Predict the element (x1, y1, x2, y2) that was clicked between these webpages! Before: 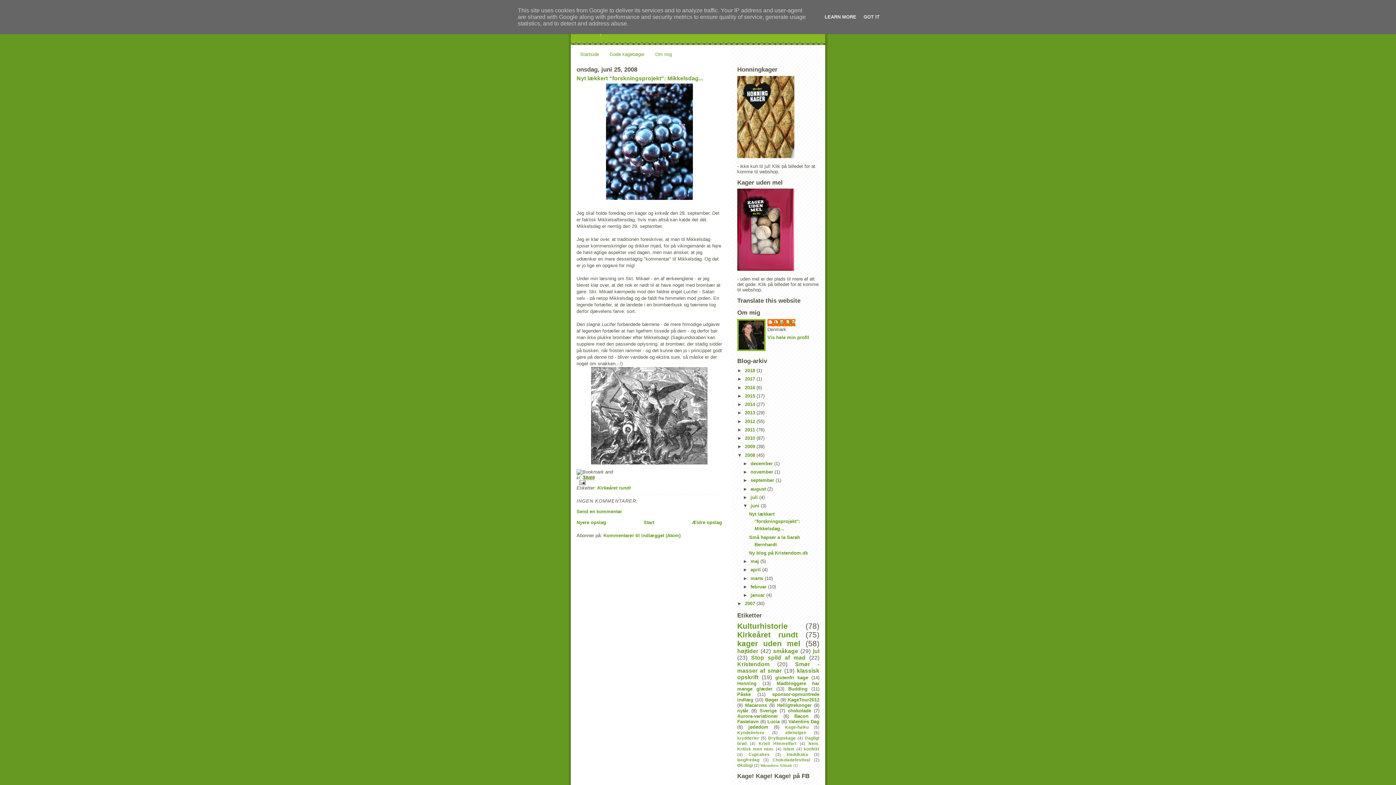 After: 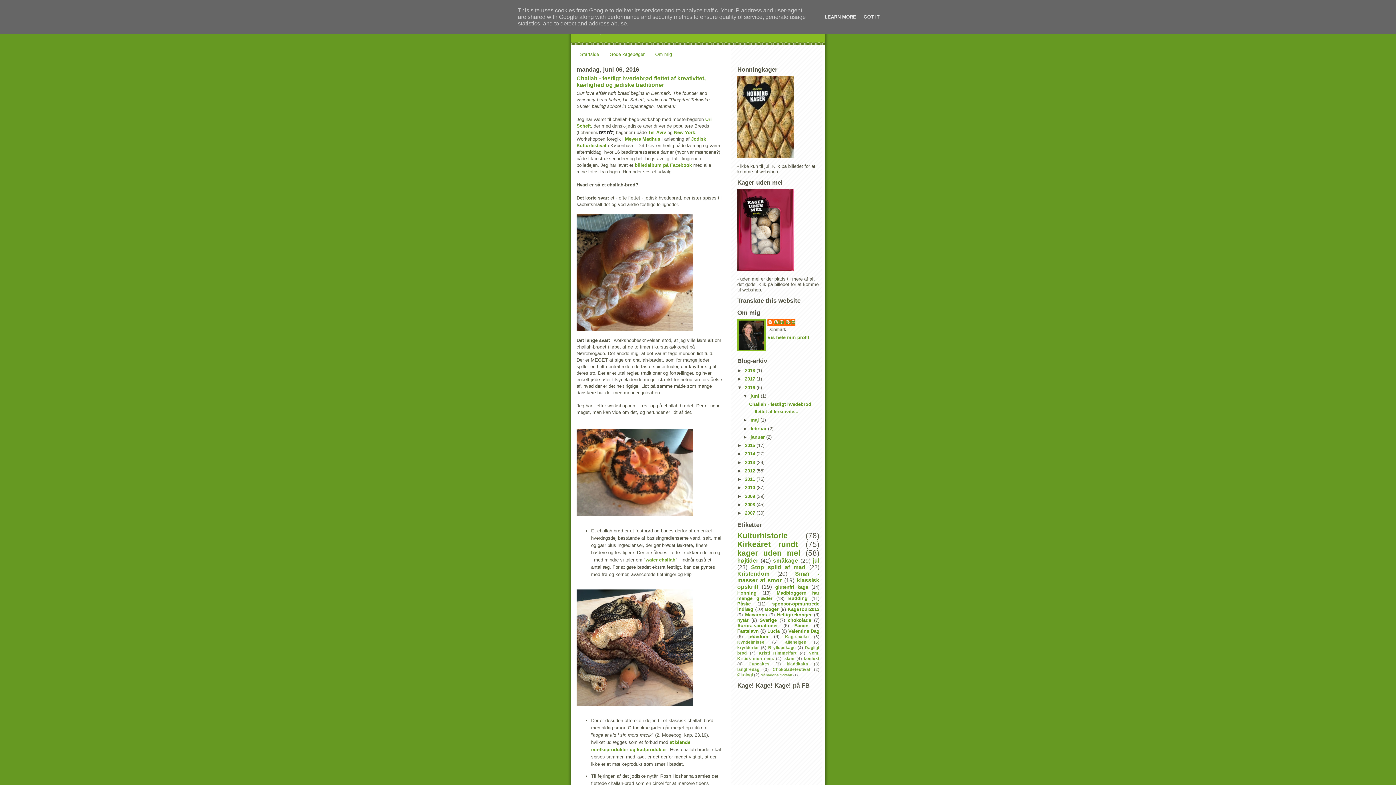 Action: label: 2016  bbox: (745, 384, 756, 390)